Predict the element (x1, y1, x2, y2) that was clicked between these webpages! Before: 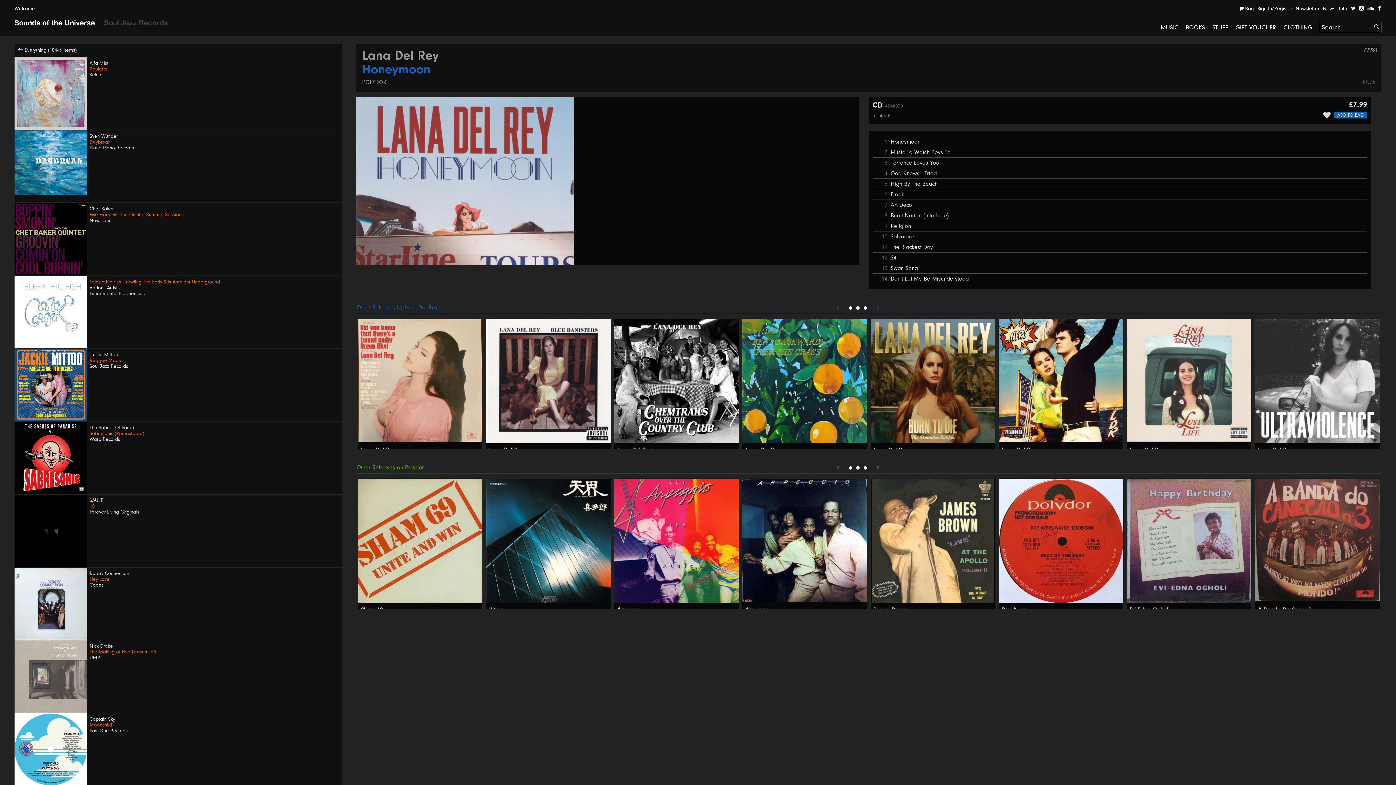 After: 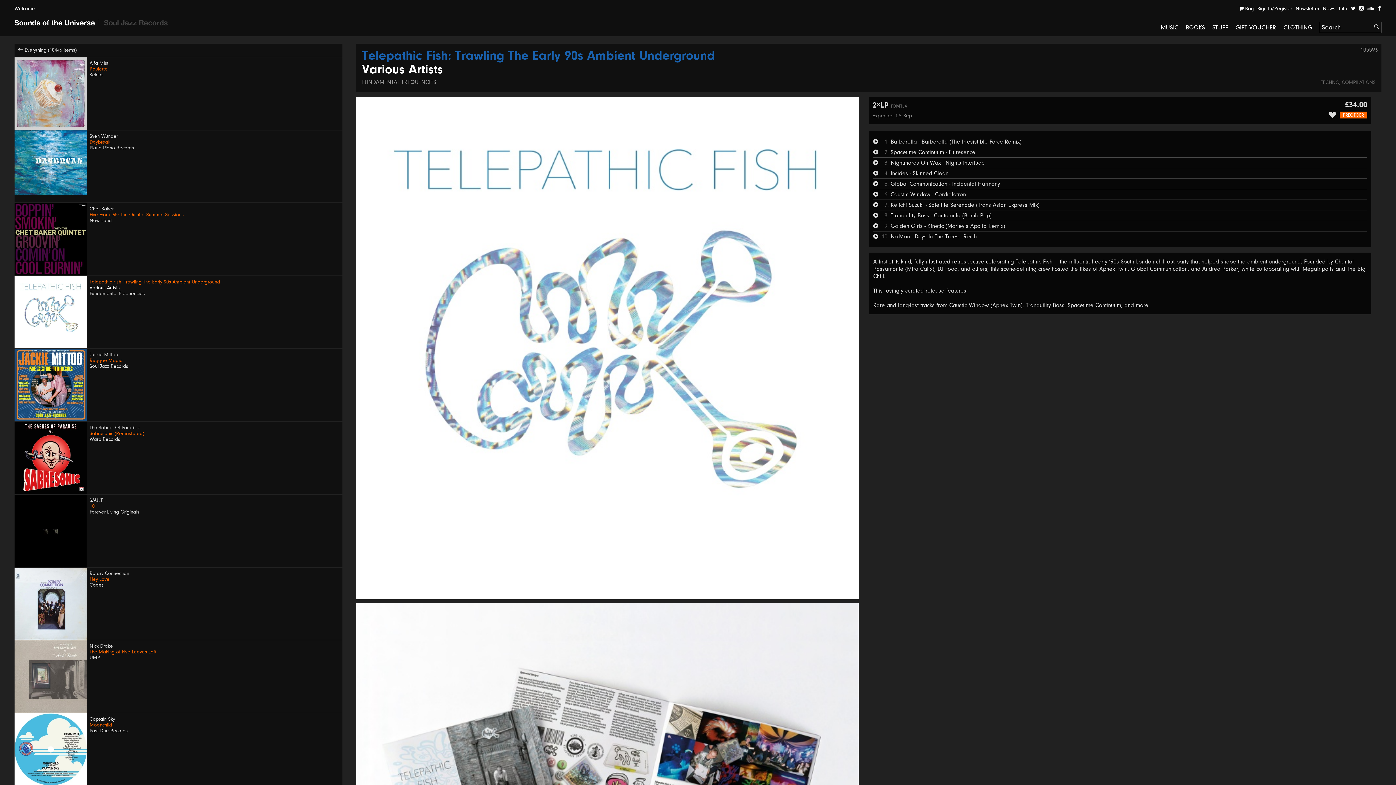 Action: label: Telepathic Fish: Trawling The Early 90s Ambient Underground
Various Artists
Fundamental Frequencies bbox: (14, 276, 342, 348)